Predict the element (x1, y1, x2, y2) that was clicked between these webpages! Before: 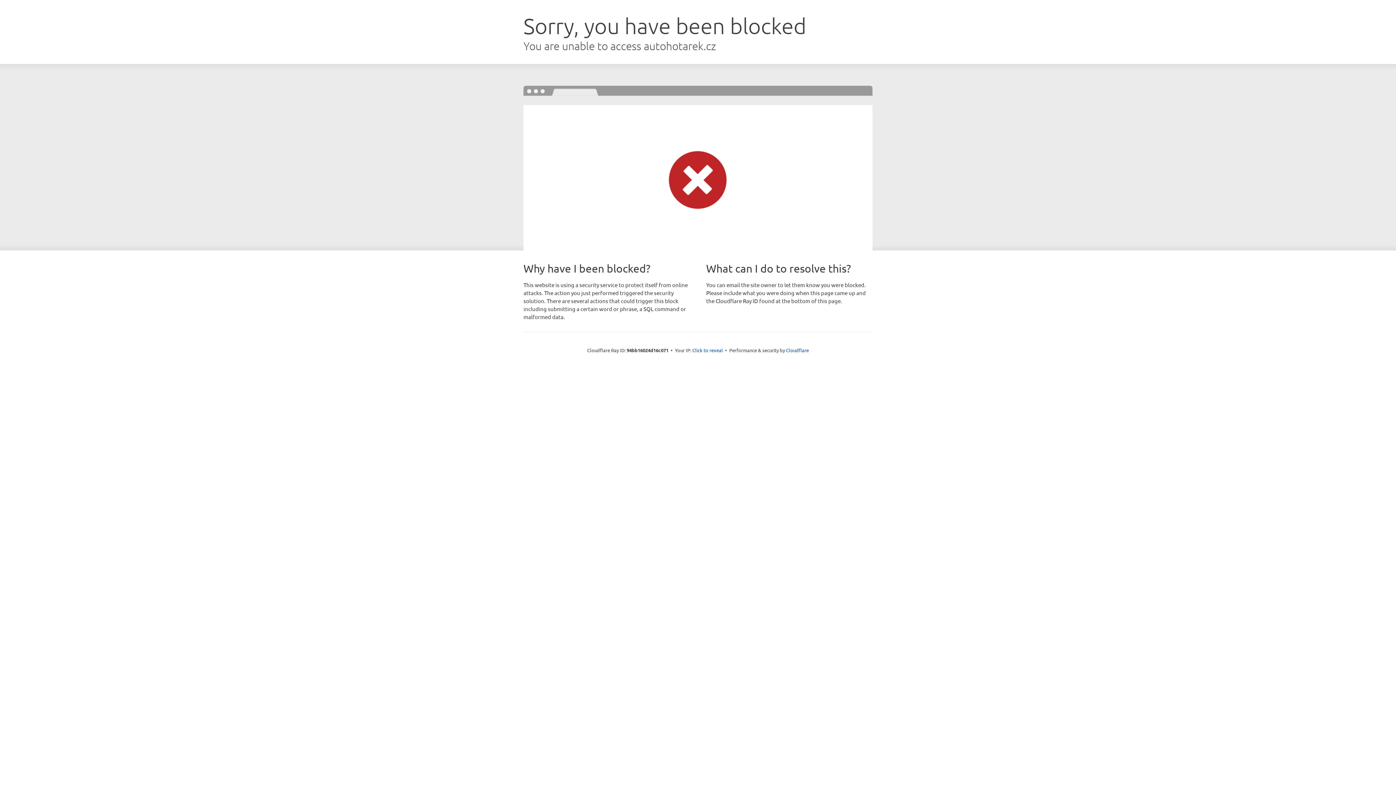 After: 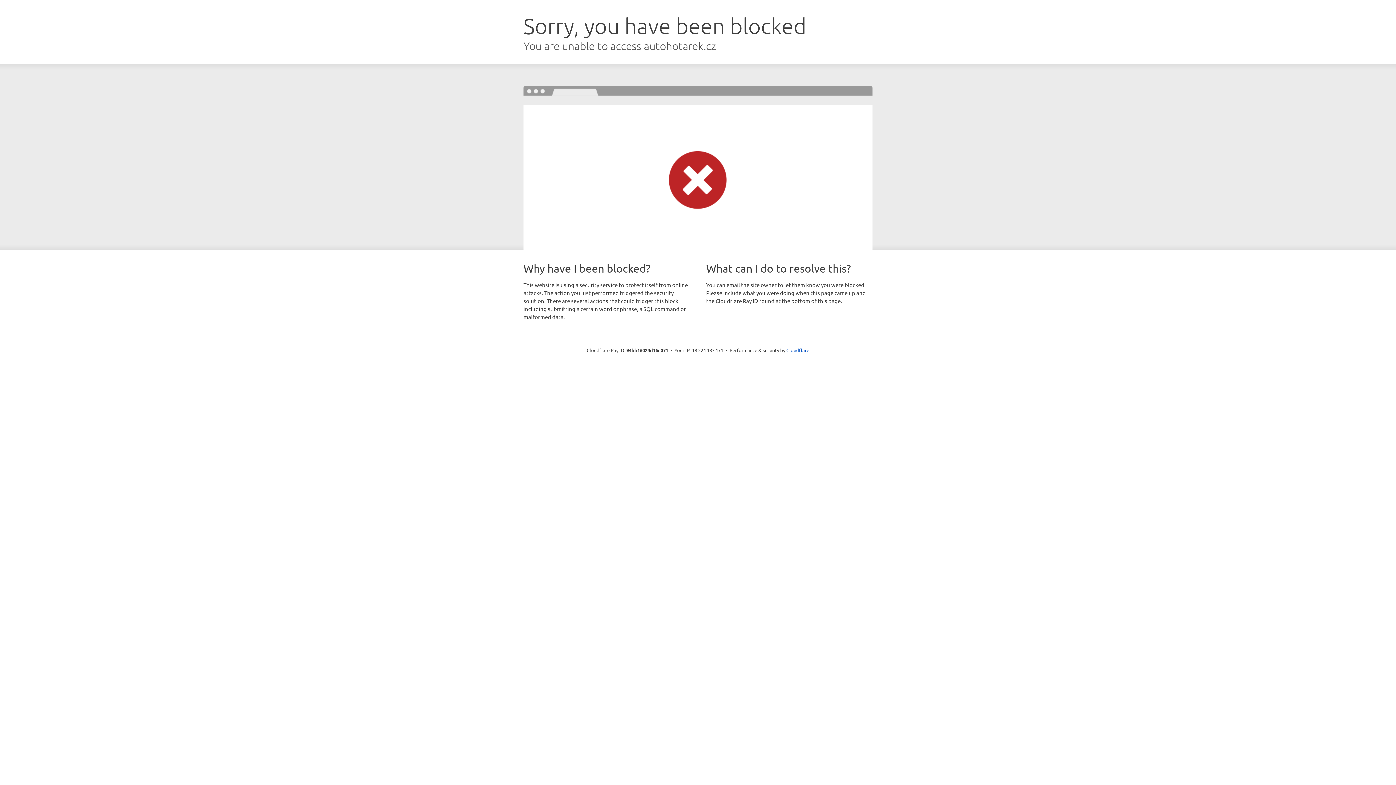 Action: bbox: (692, 346, 723, 353) label: Click to reveal